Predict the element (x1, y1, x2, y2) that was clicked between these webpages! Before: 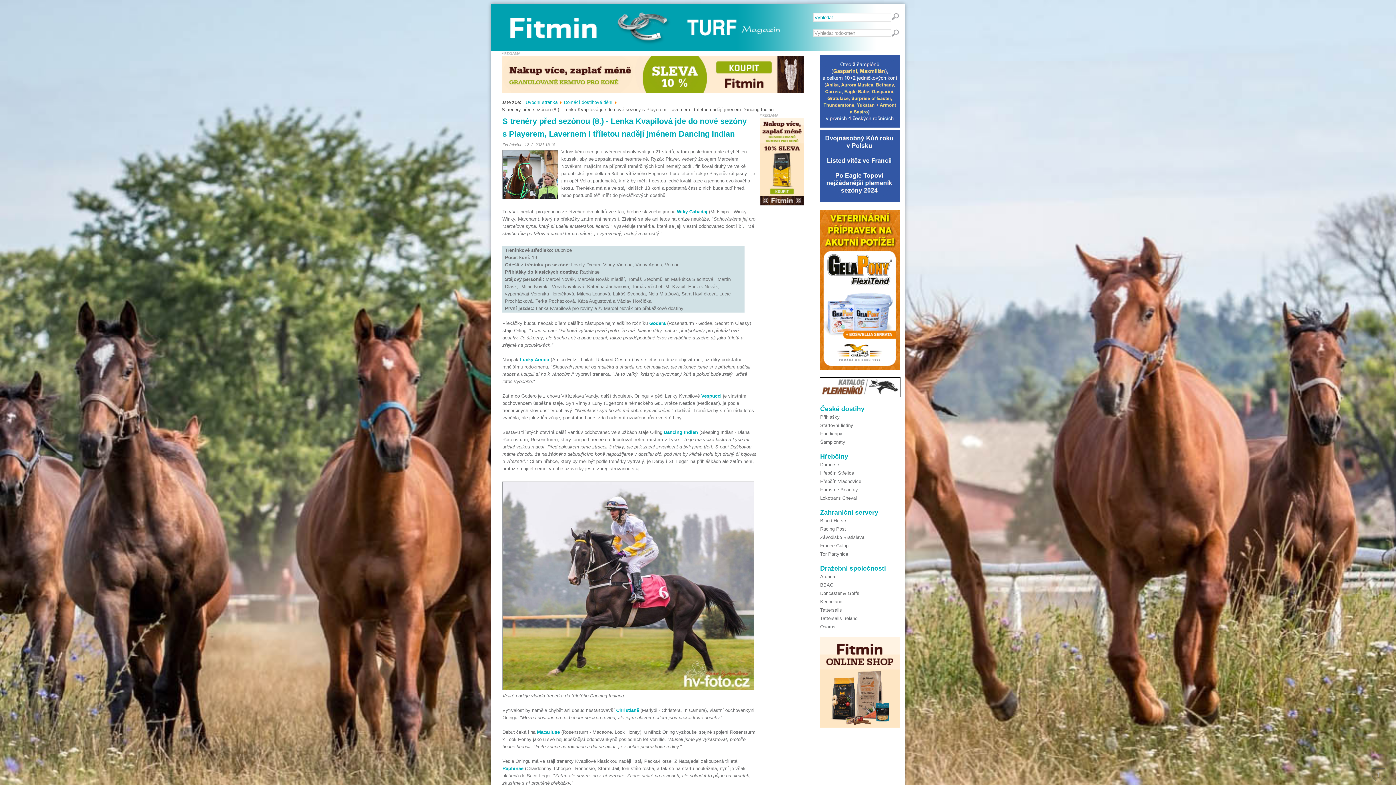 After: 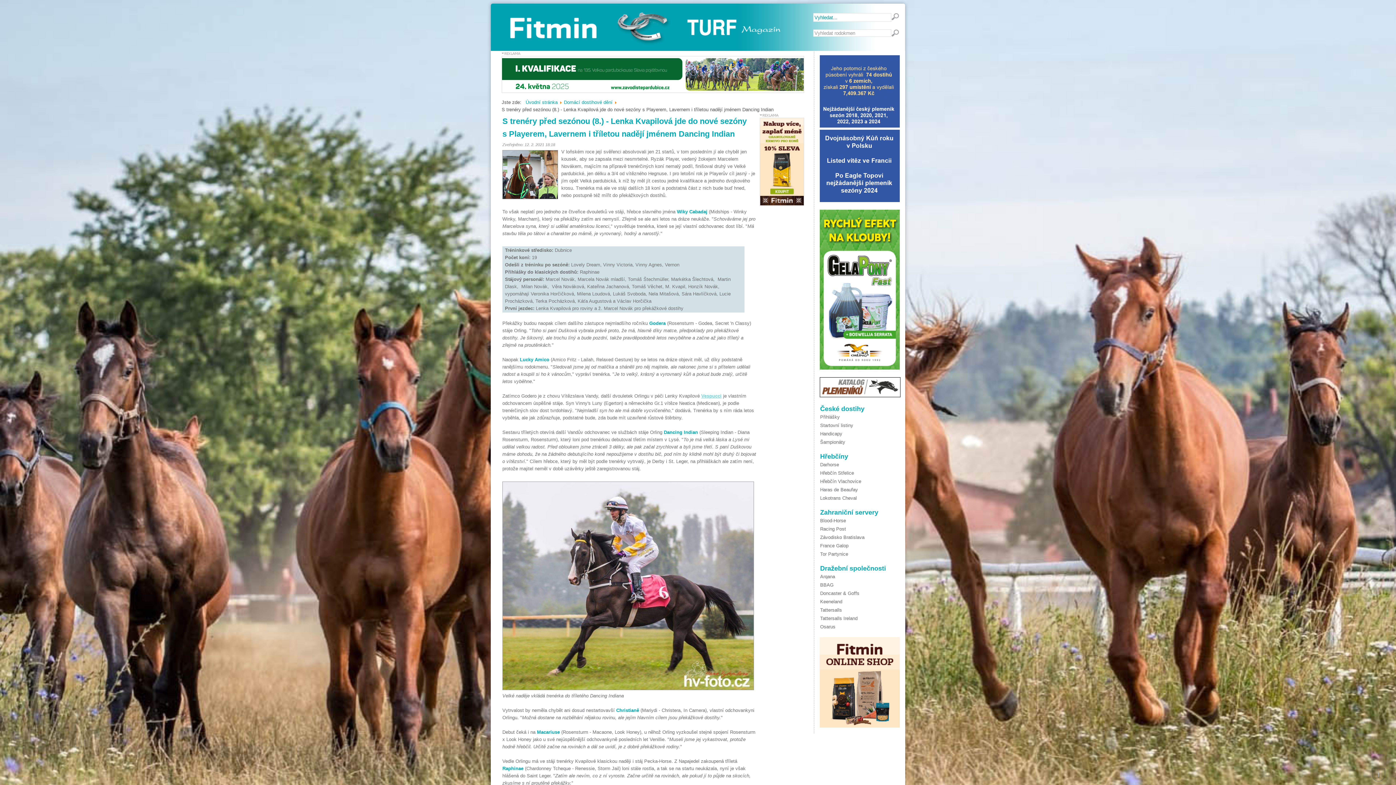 Action: bbox: (701, 393, 721, 398) label: Vespucci